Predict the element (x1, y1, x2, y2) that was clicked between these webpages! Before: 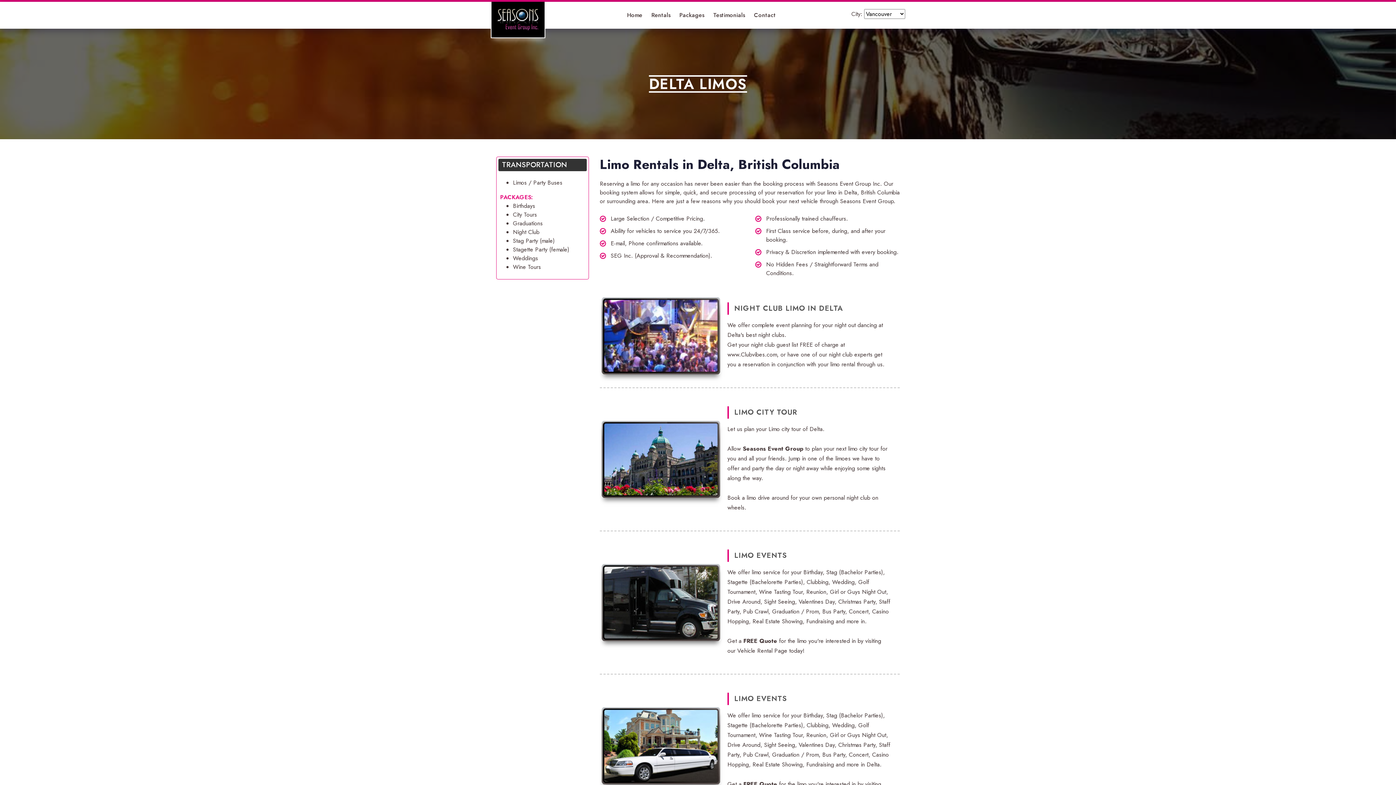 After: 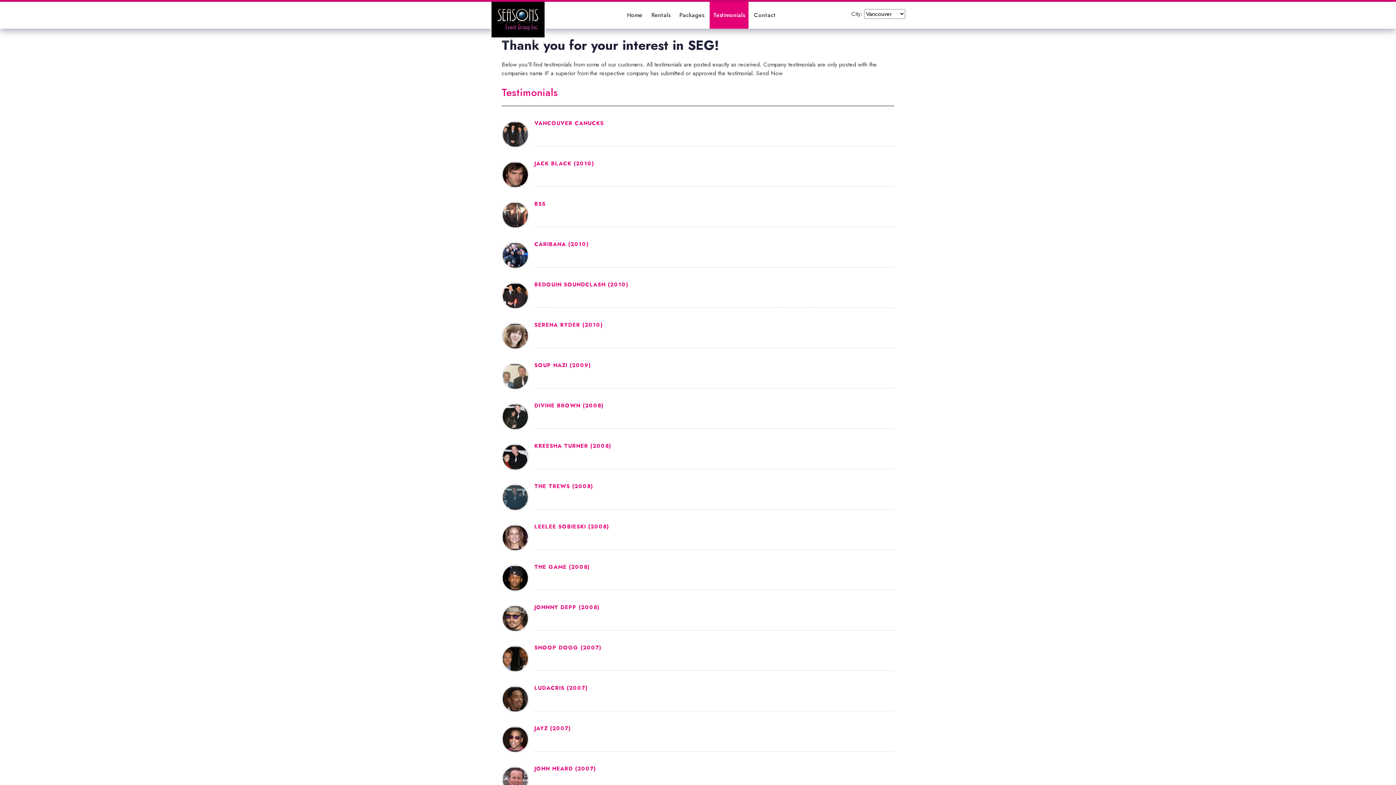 Action: label: Testimonials bbox: (709, 1, 748, 28)